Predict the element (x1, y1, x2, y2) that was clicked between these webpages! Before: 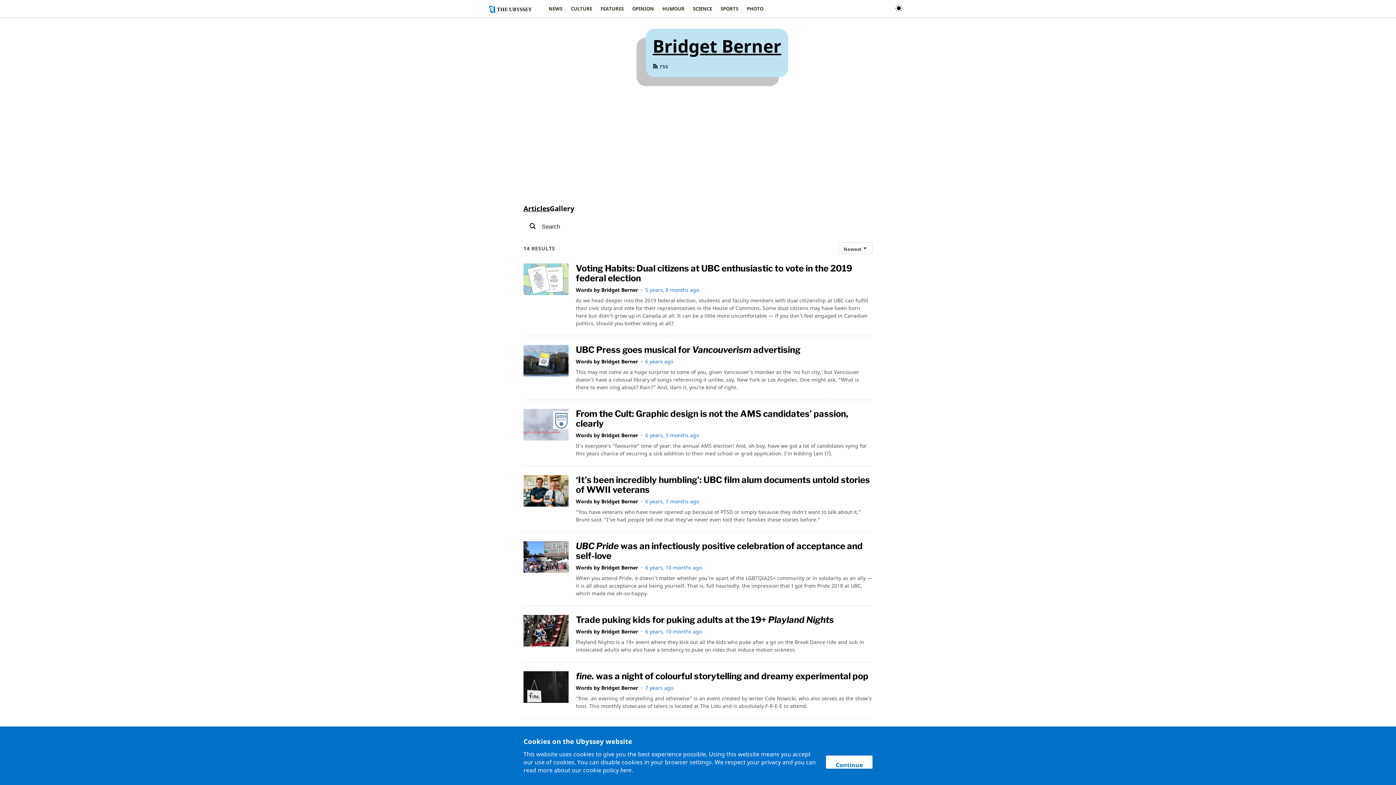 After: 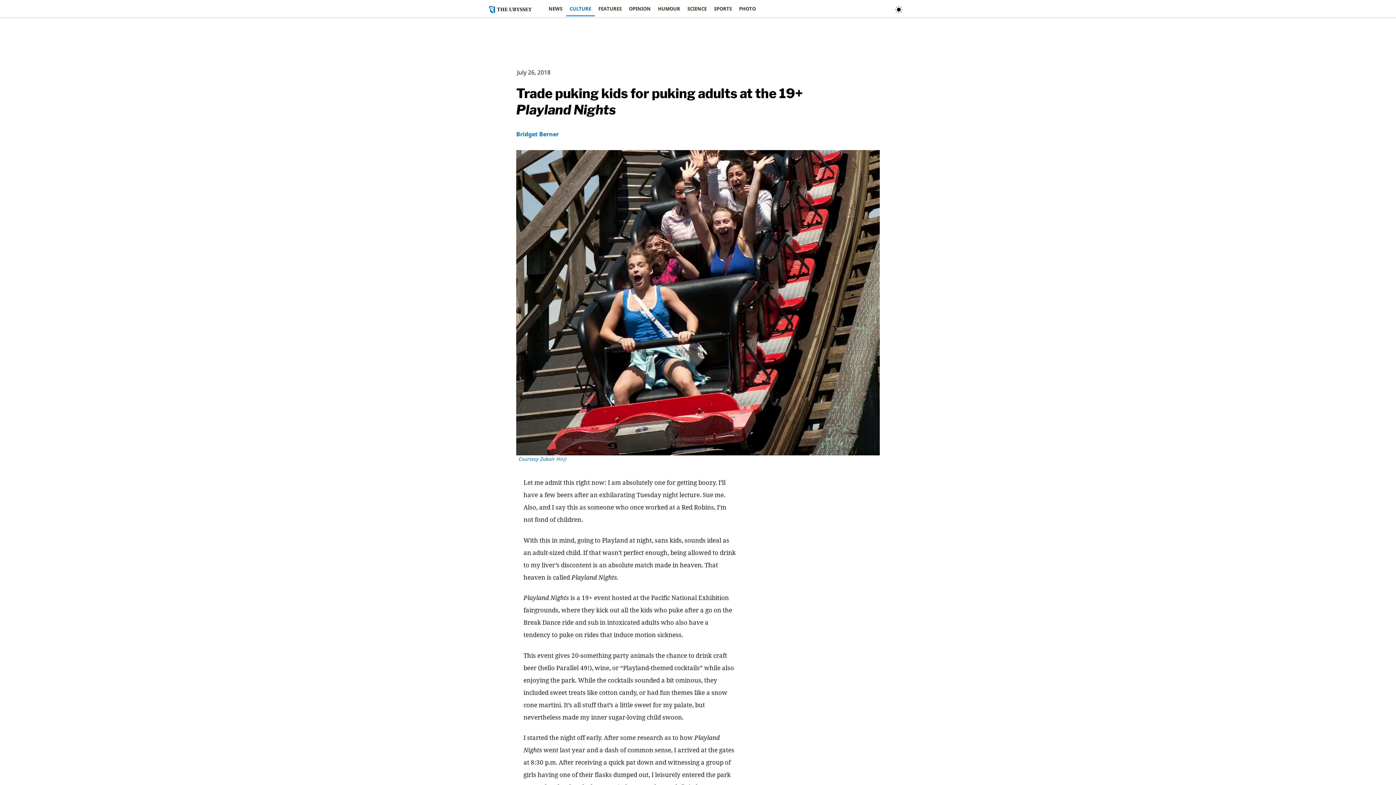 Action: bbox: (523, 640, 568, 648)